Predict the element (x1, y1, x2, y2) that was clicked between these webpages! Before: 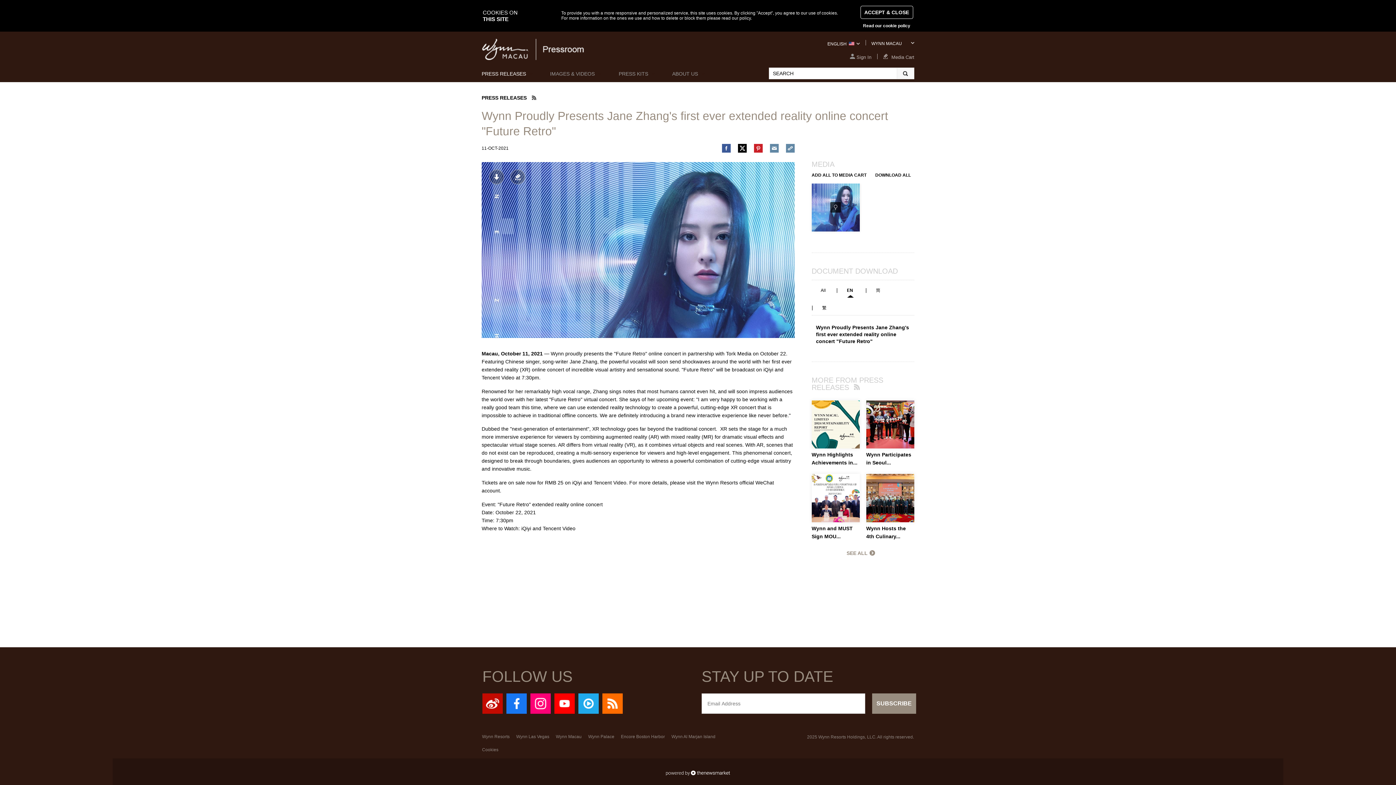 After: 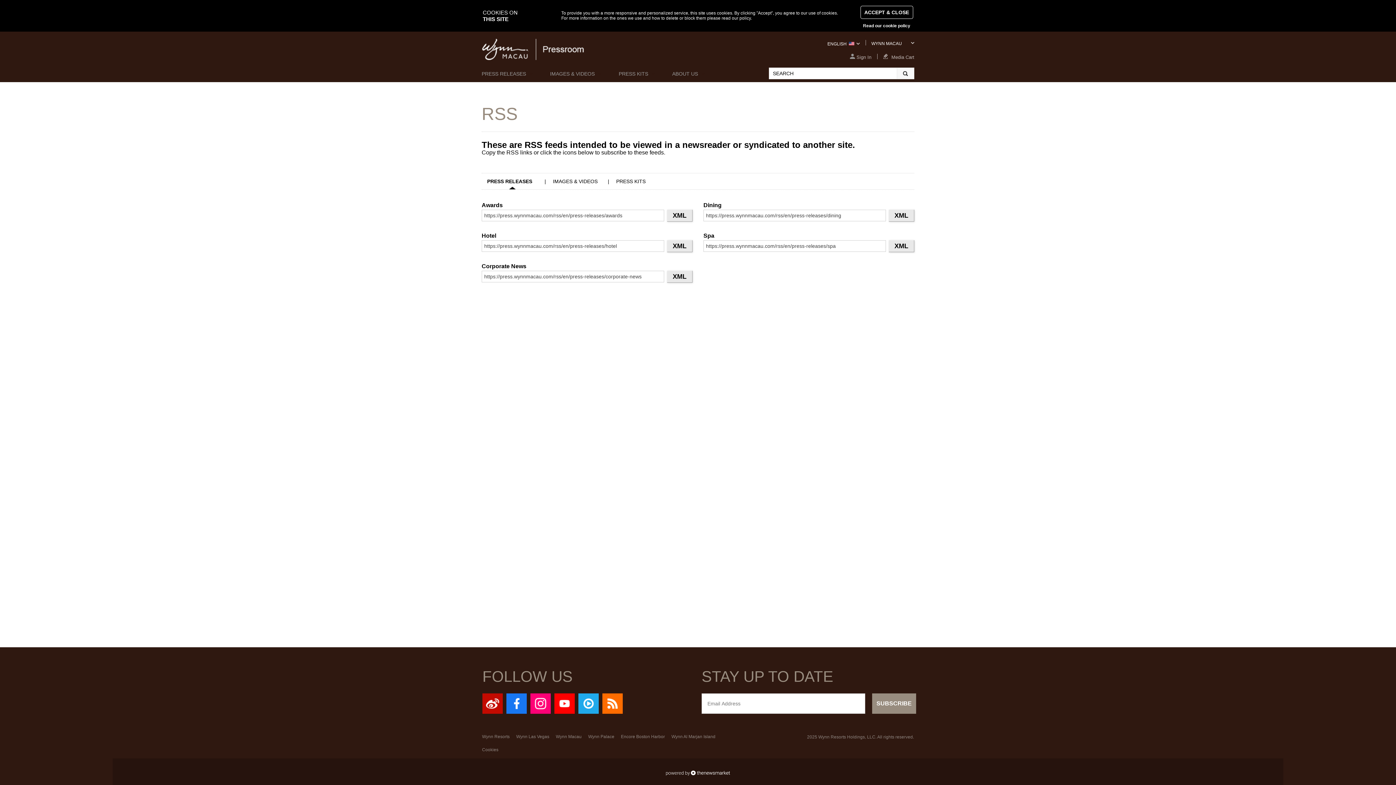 Action: bbox: (602, 709, 622, 715)